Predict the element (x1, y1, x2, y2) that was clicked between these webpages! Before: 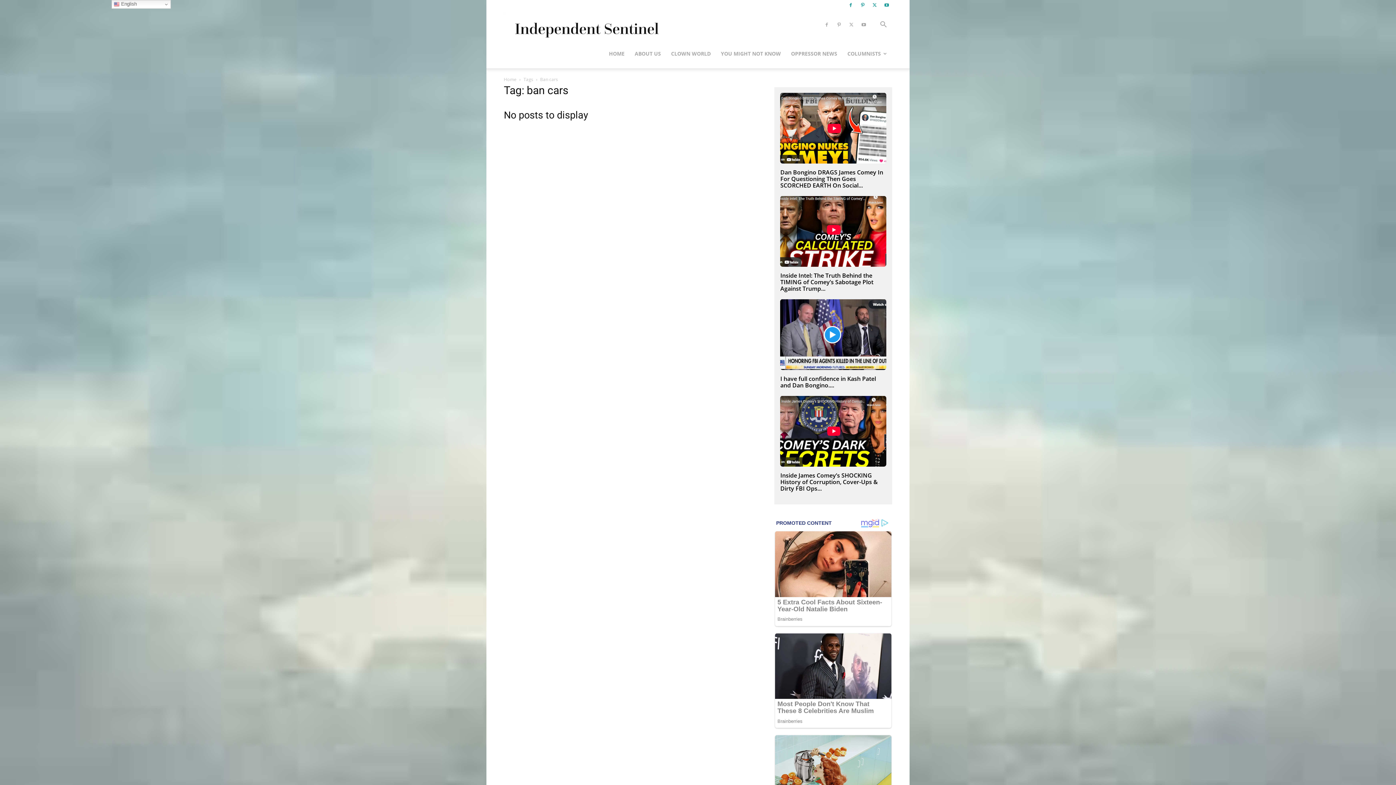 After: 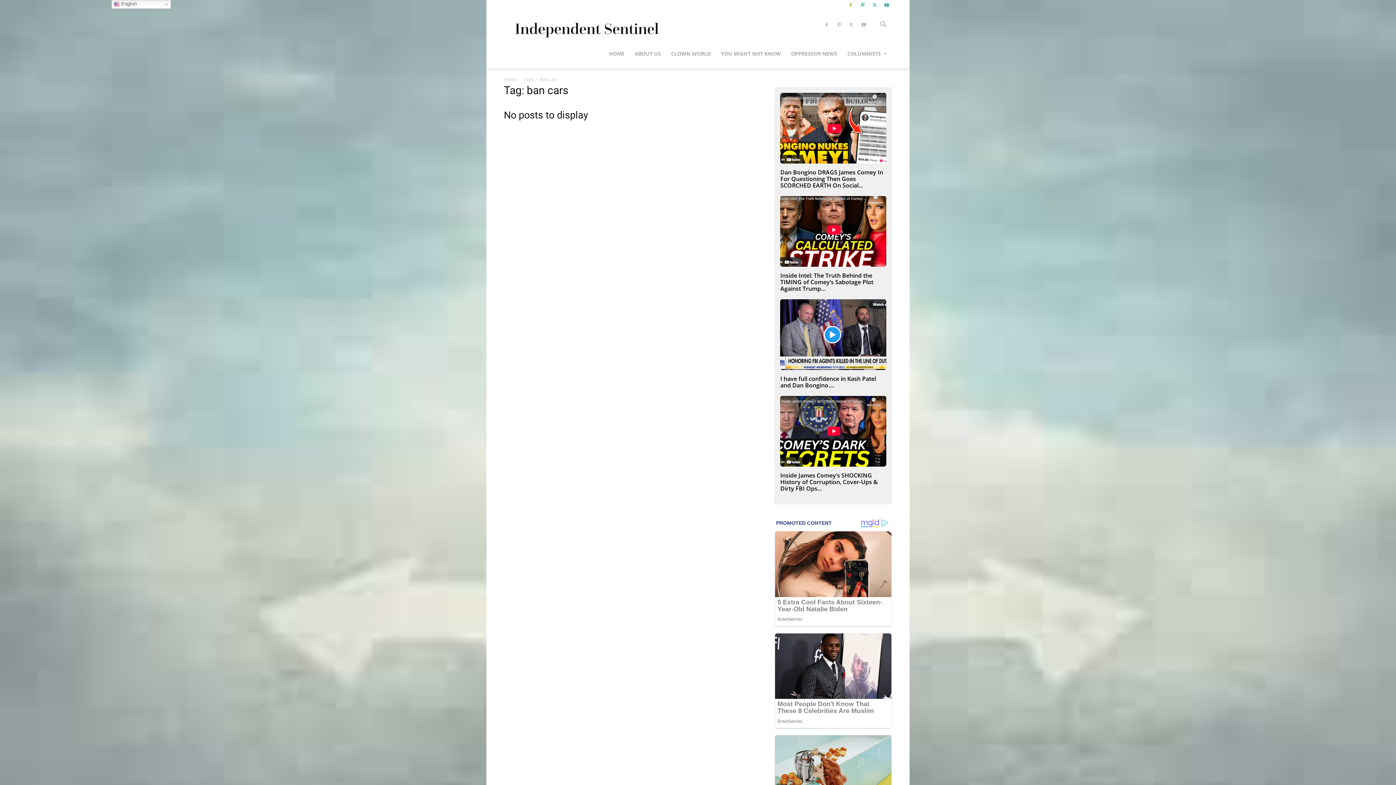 Action: bbox: (845, 0, 856, 10)